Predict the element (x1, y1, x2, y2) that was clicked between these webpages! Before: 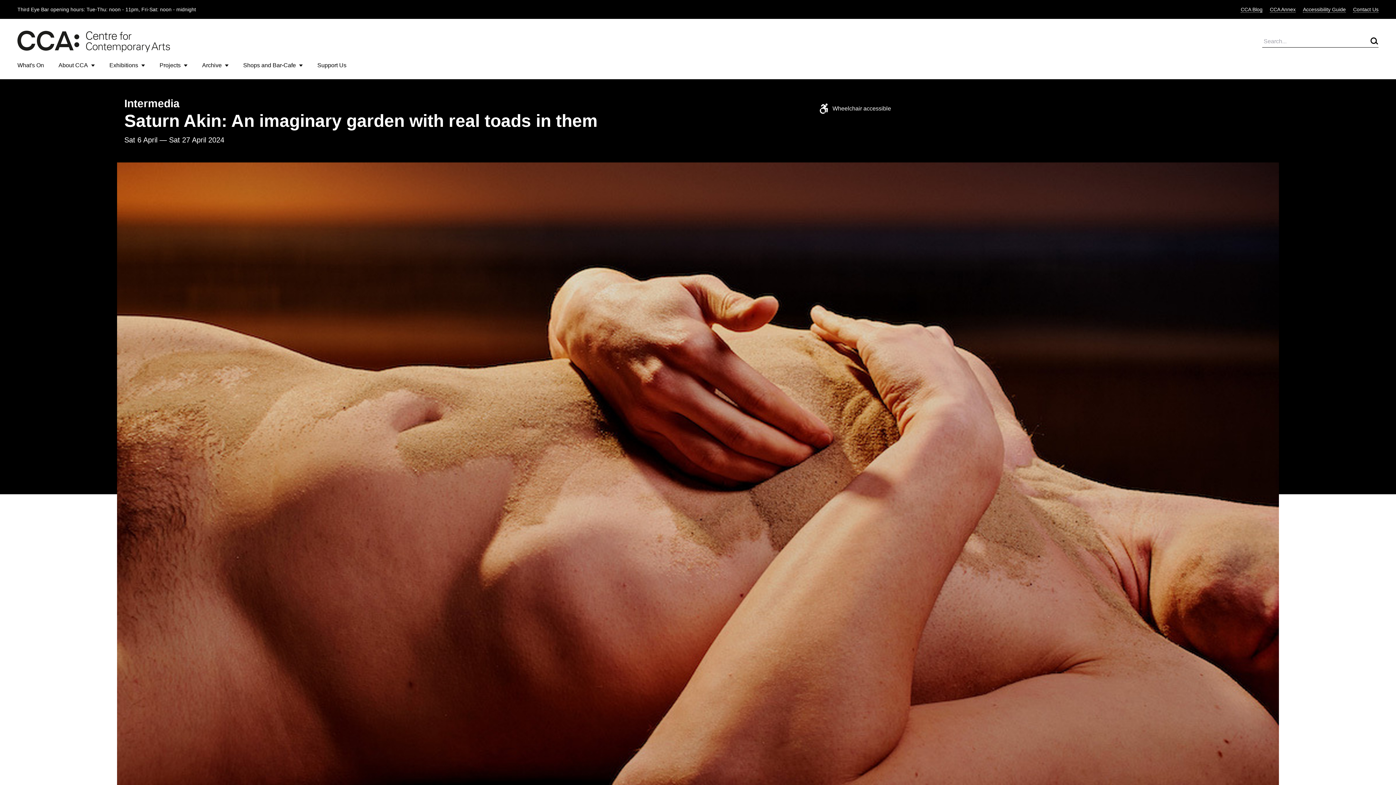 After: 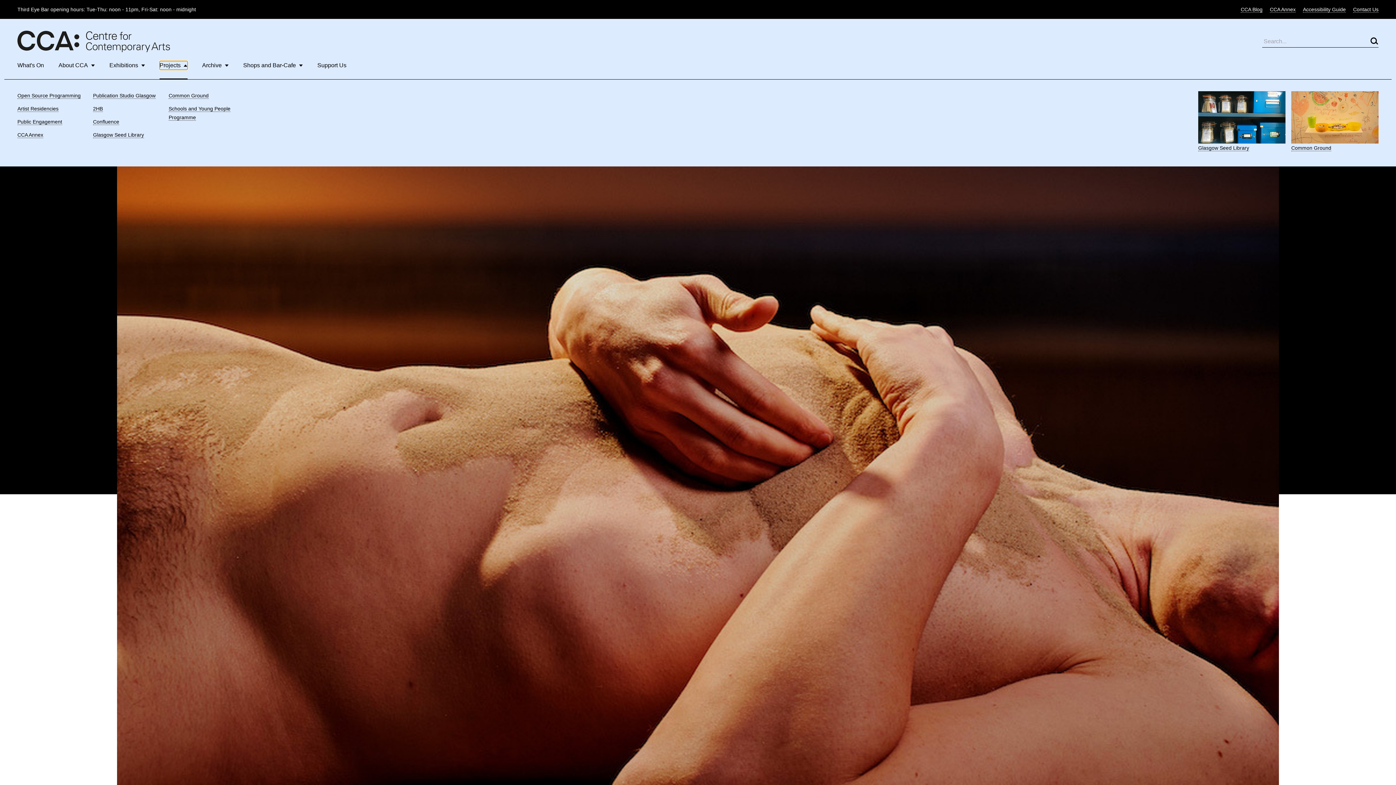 Action: label: Projects bbox: (159, 61, 187, 69)